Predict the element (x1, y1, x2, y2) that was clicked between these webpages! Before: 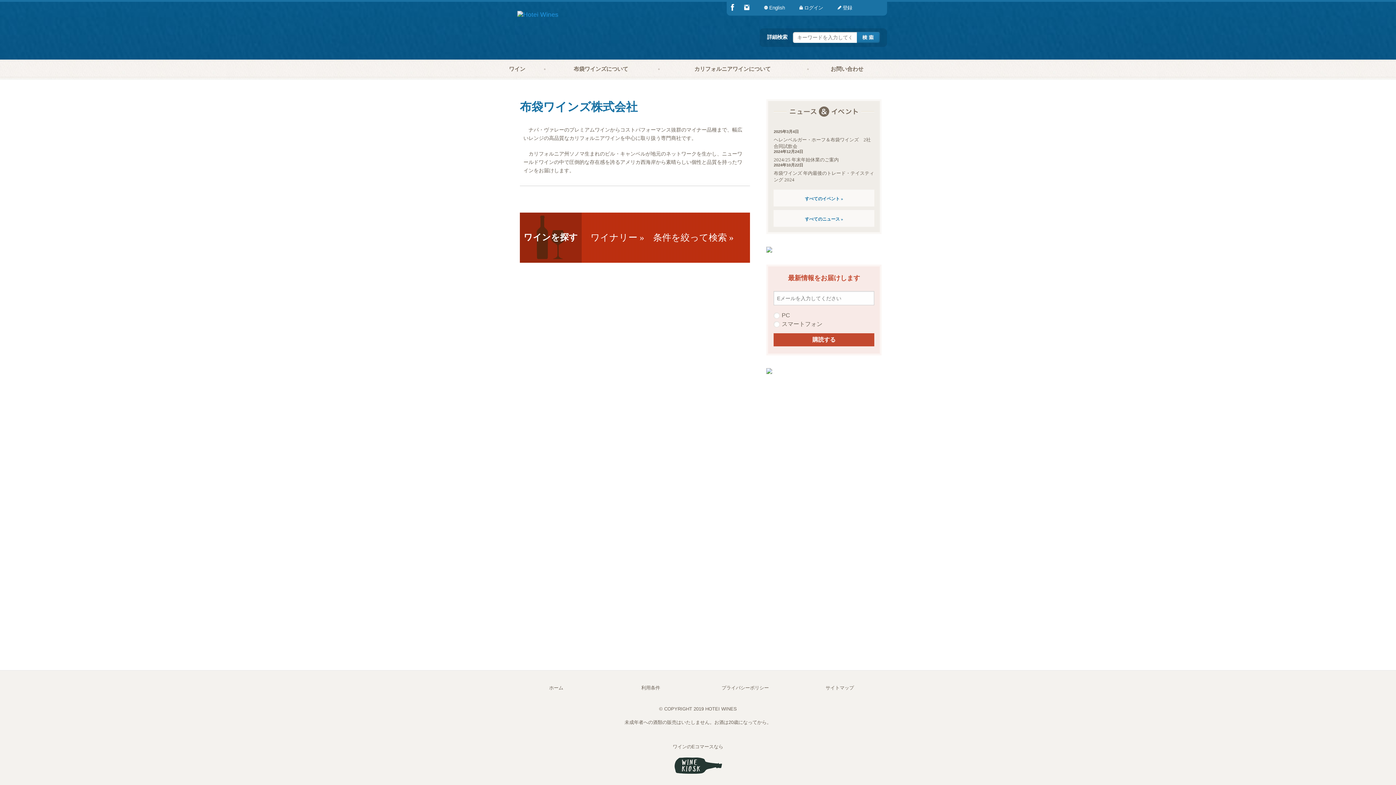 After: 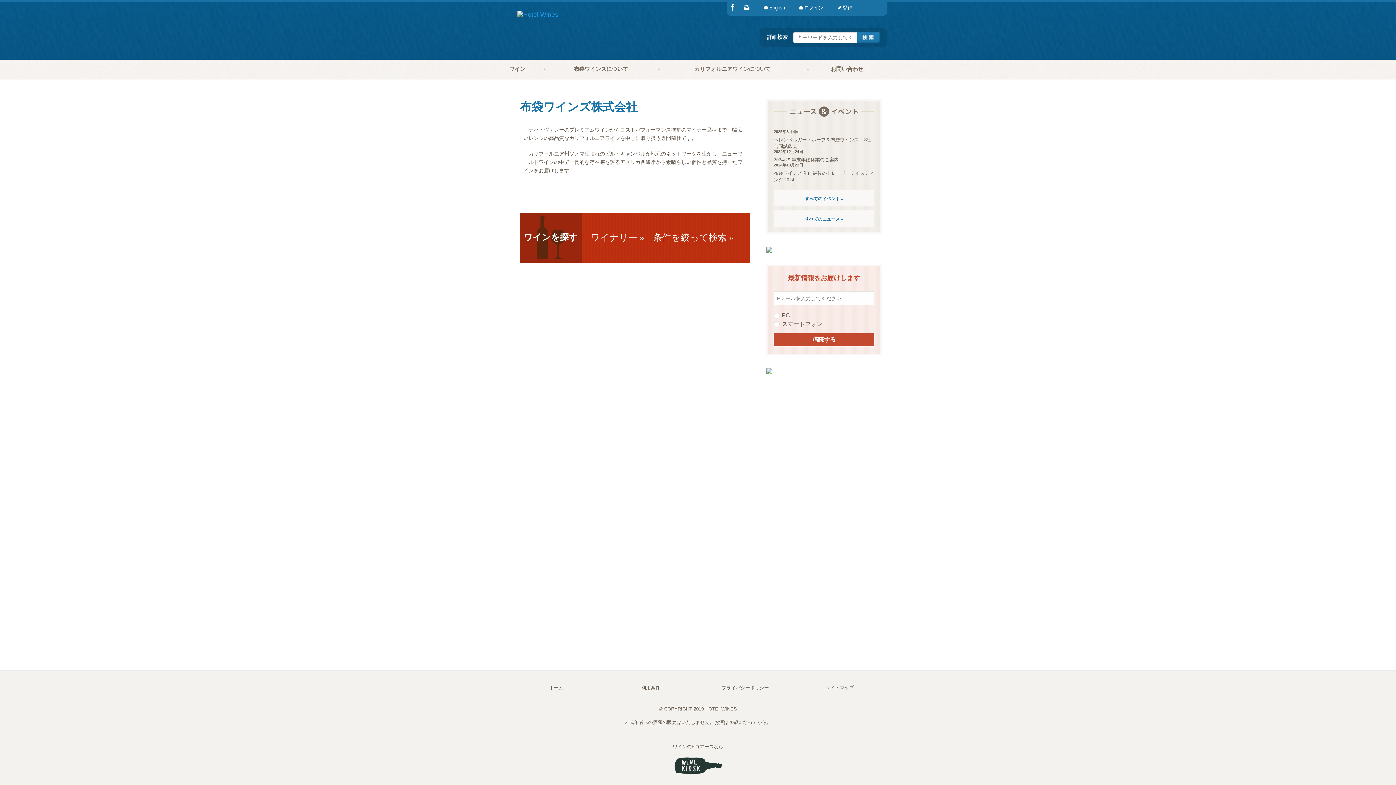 Action: bbox: (674, 757, 722, 774)